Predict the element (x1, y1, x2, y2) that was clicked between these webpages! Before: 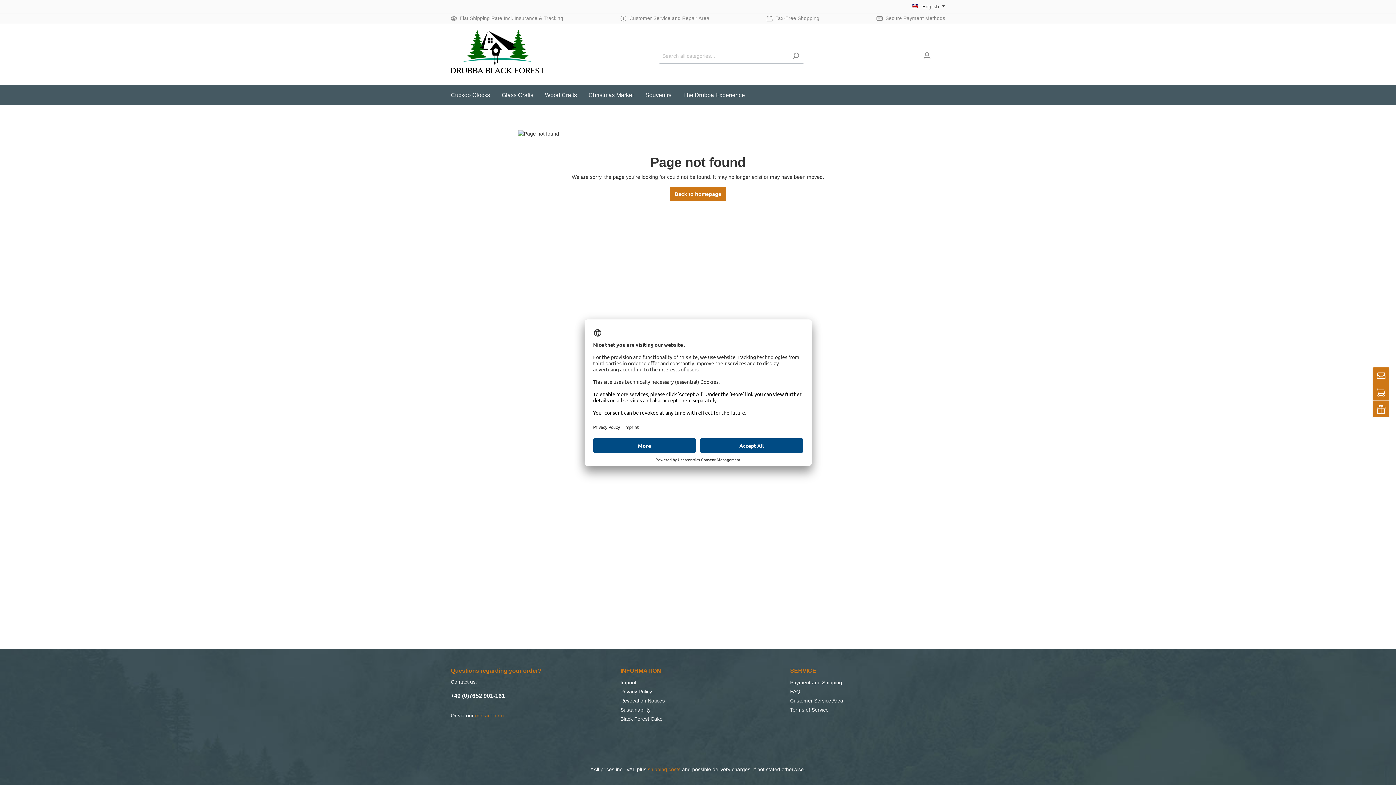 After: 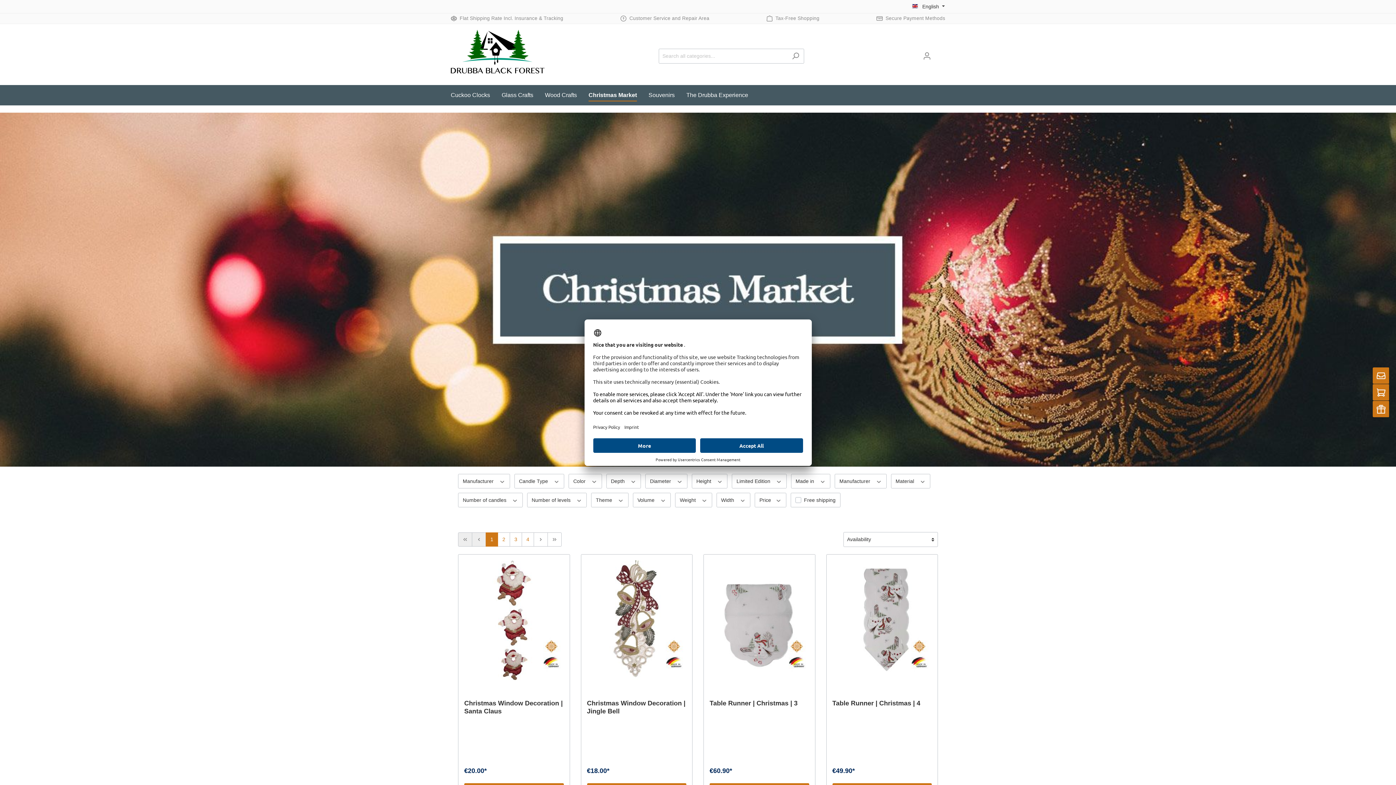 Action: bbox: (588, 85, 645, 105) label: Christmas Market